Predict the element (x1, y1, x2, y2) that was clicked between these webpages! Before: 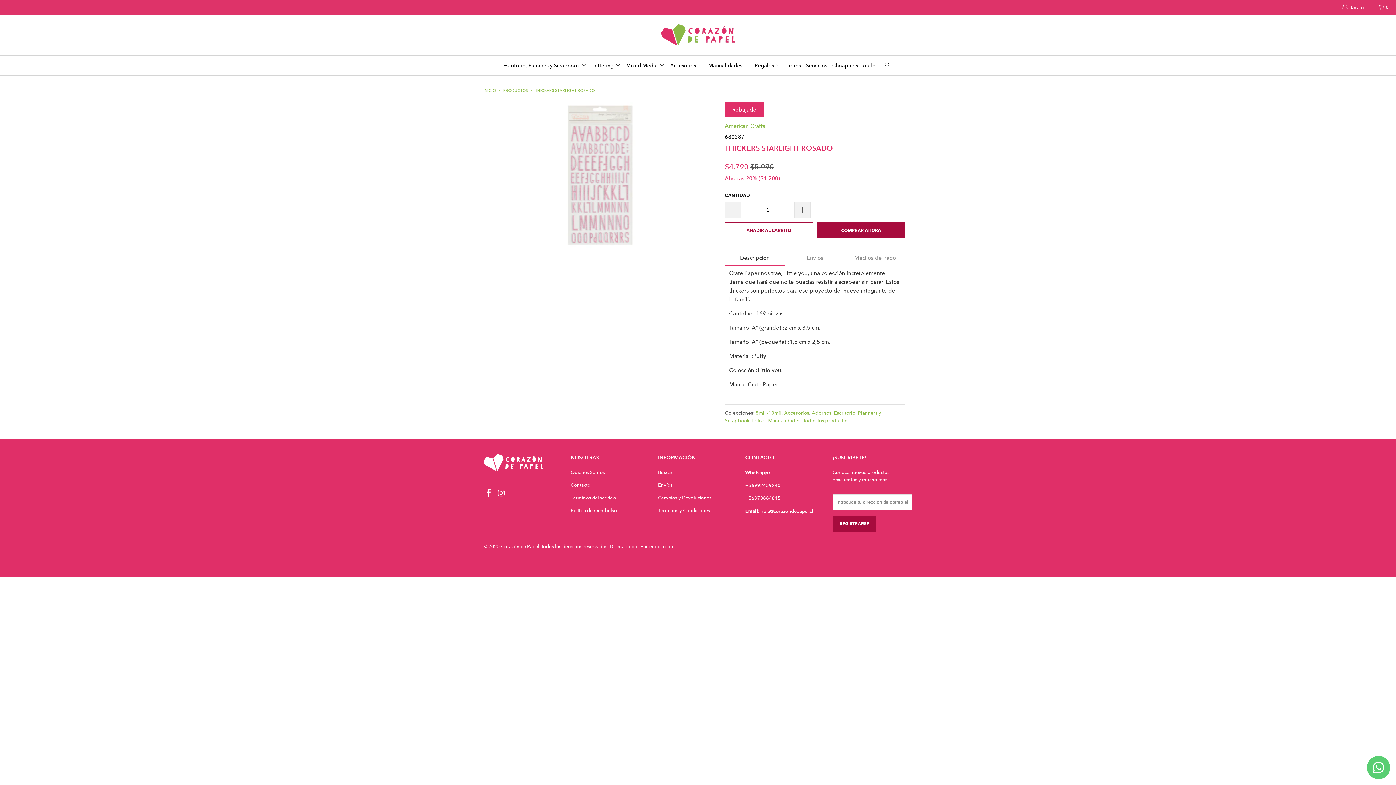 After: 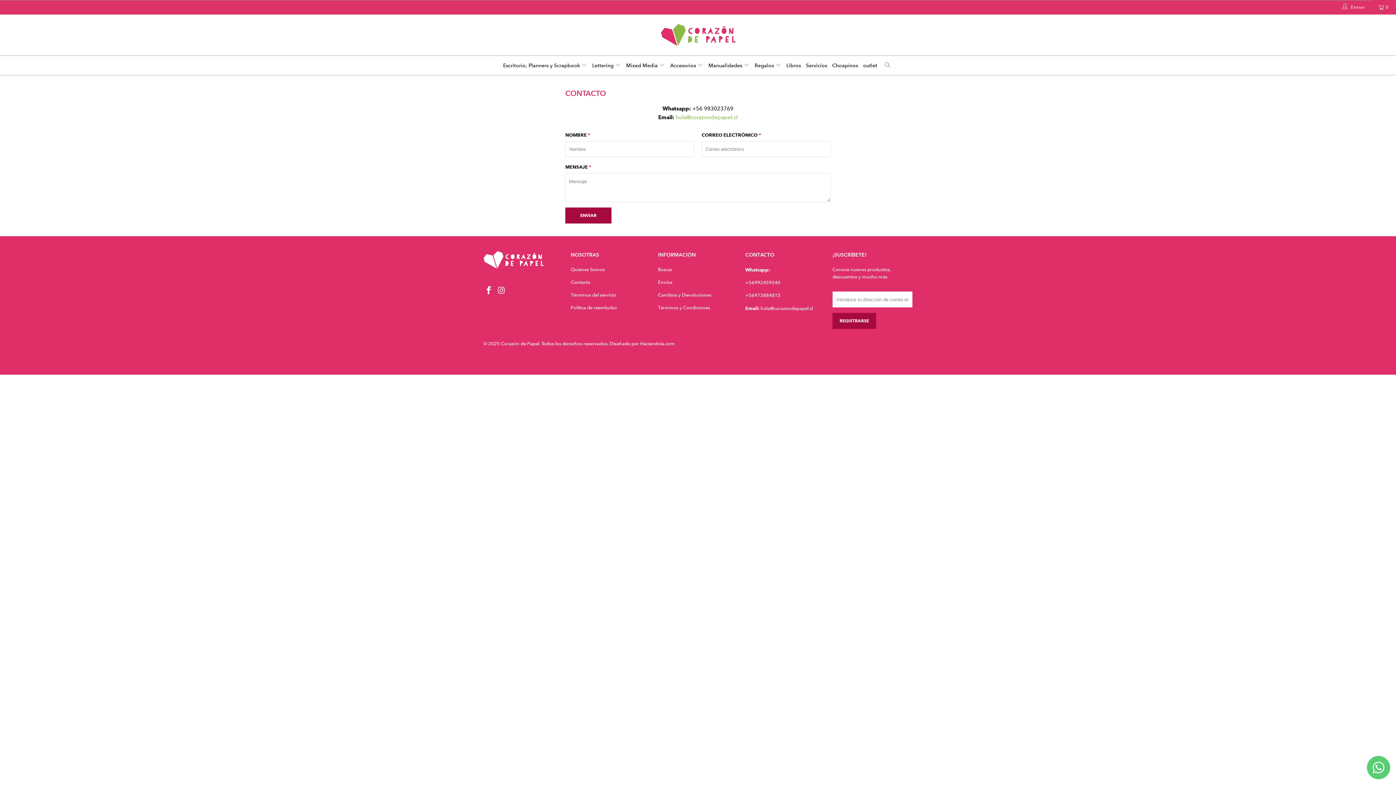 Action: bbox: (570, 482, 590, 487) label: Contacto